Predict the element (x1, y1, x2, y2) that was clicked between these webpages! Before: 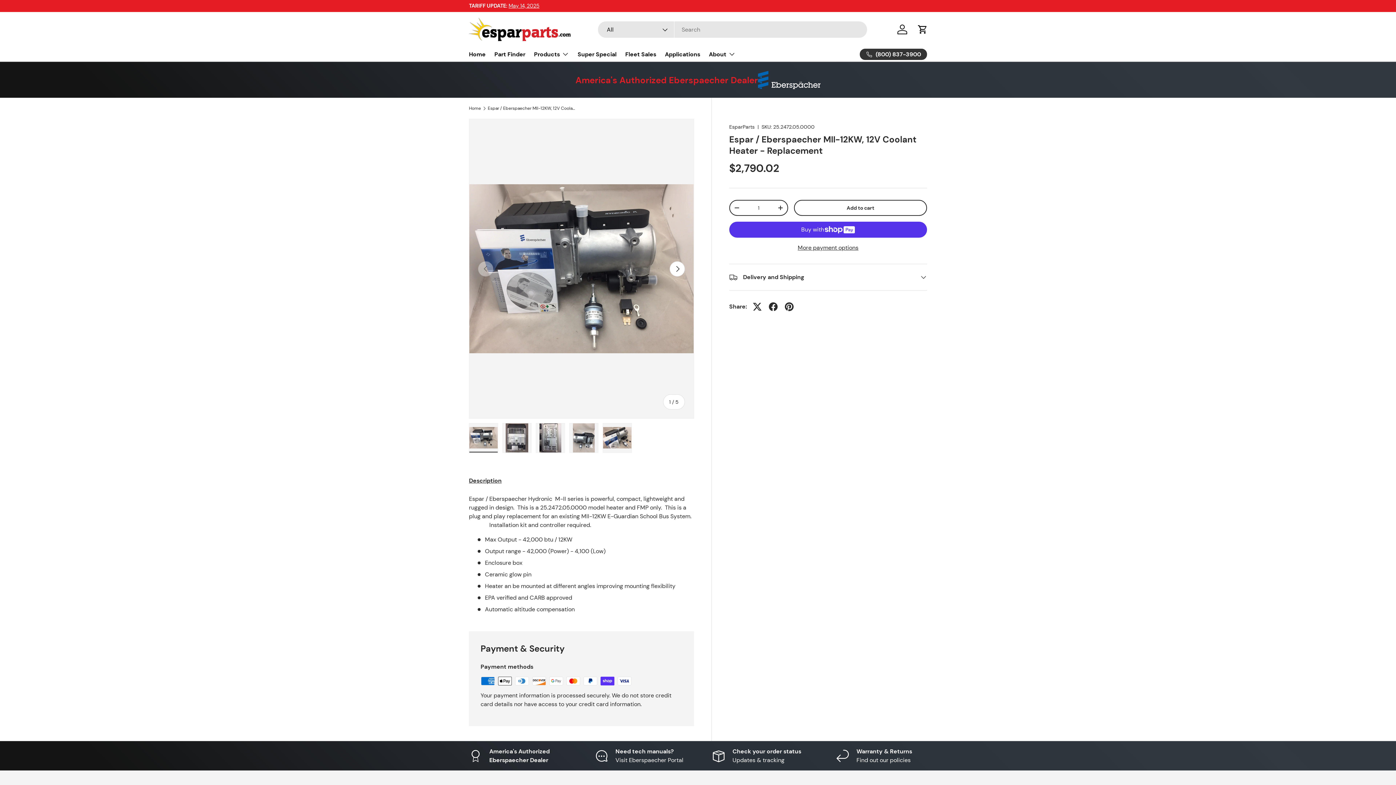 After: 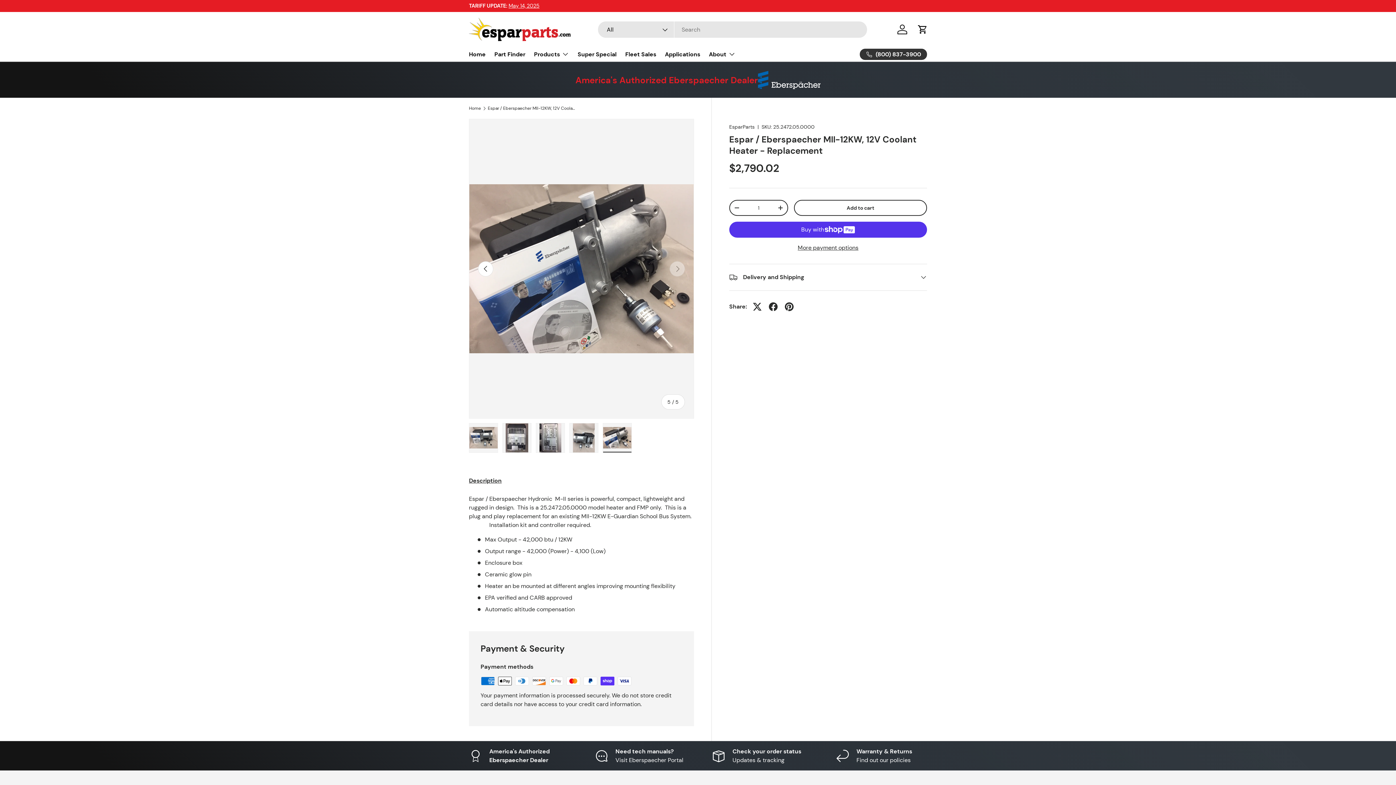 Action: label: Load image 5 in gallery view bbox: (602, 423, 632, 452)